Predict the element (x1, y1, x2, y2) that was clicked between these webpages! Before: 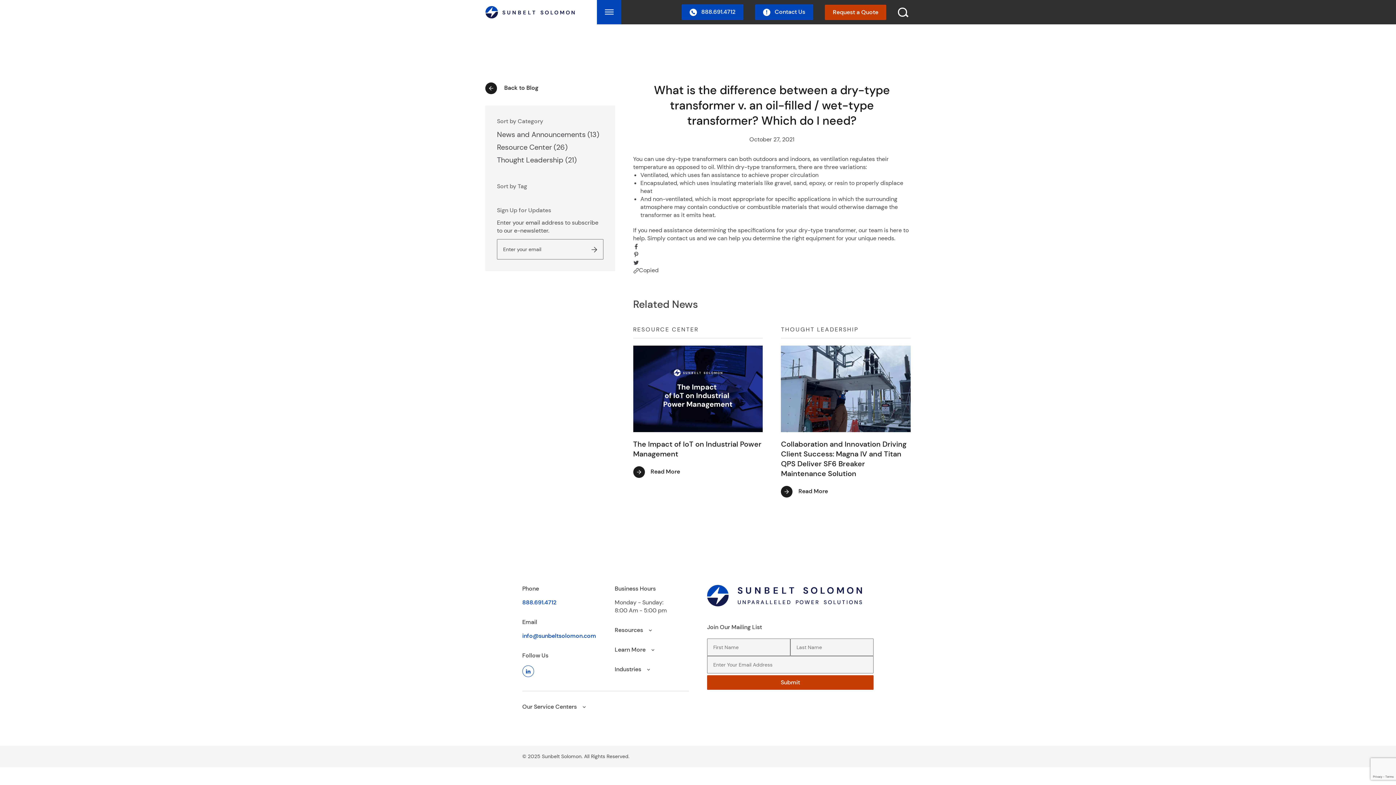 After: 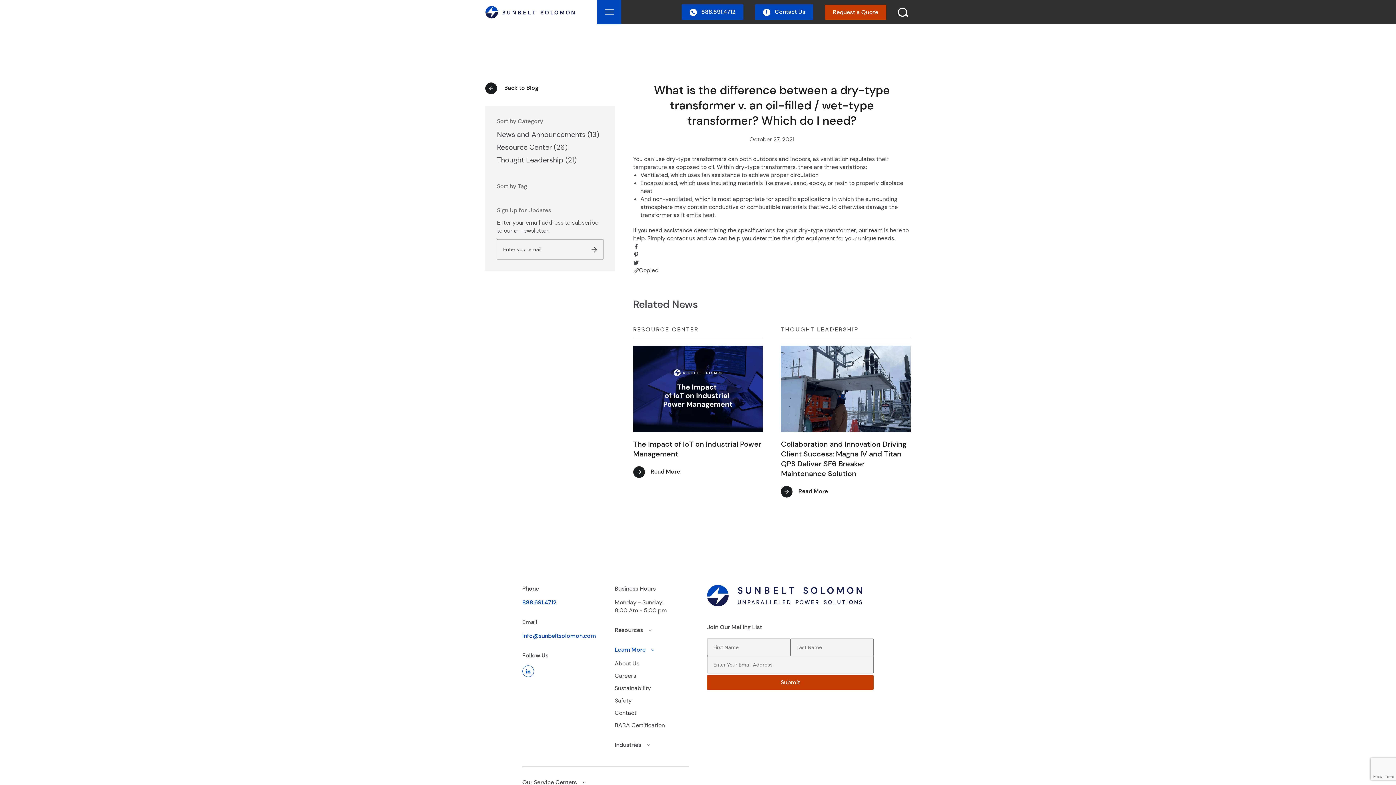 Action: bbox: (614, 646, 655, 654) label: Learn More 